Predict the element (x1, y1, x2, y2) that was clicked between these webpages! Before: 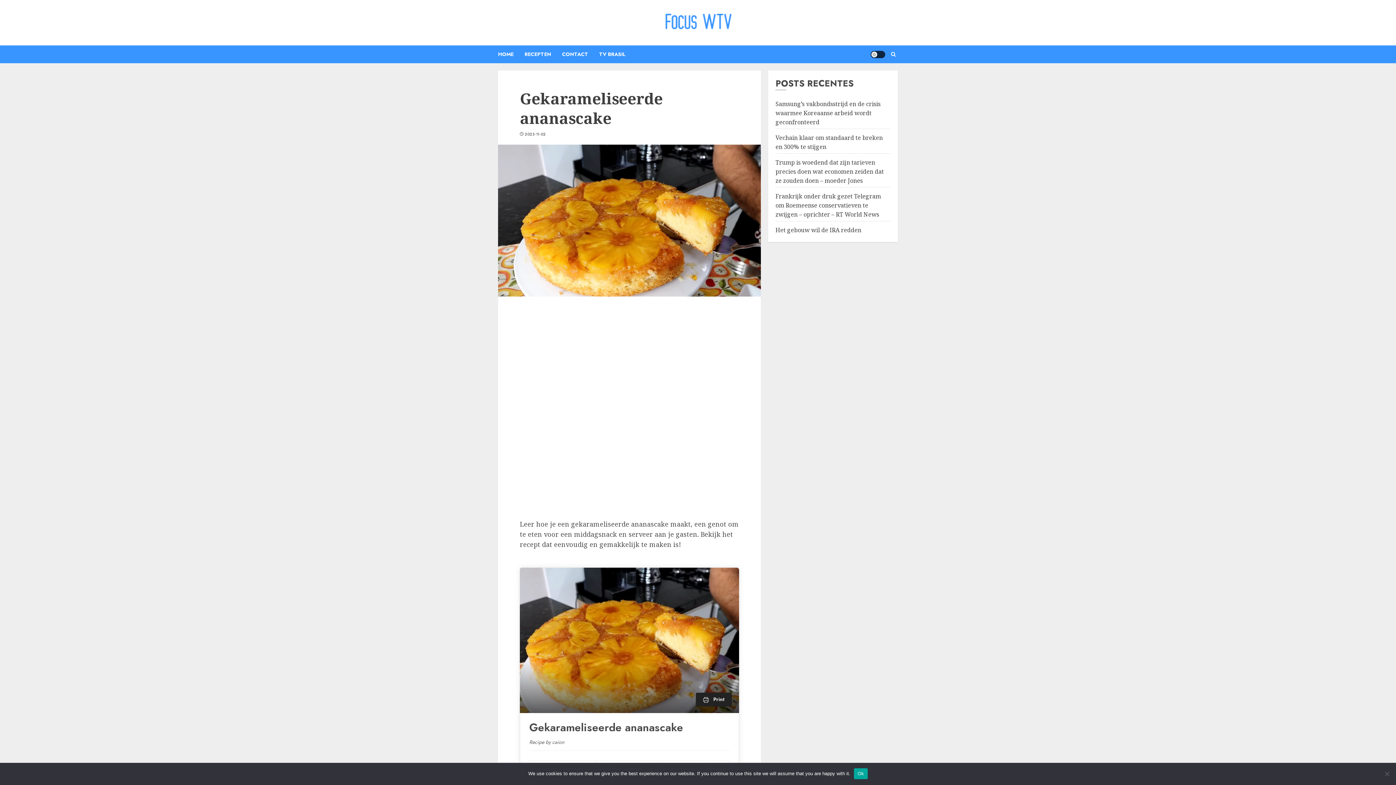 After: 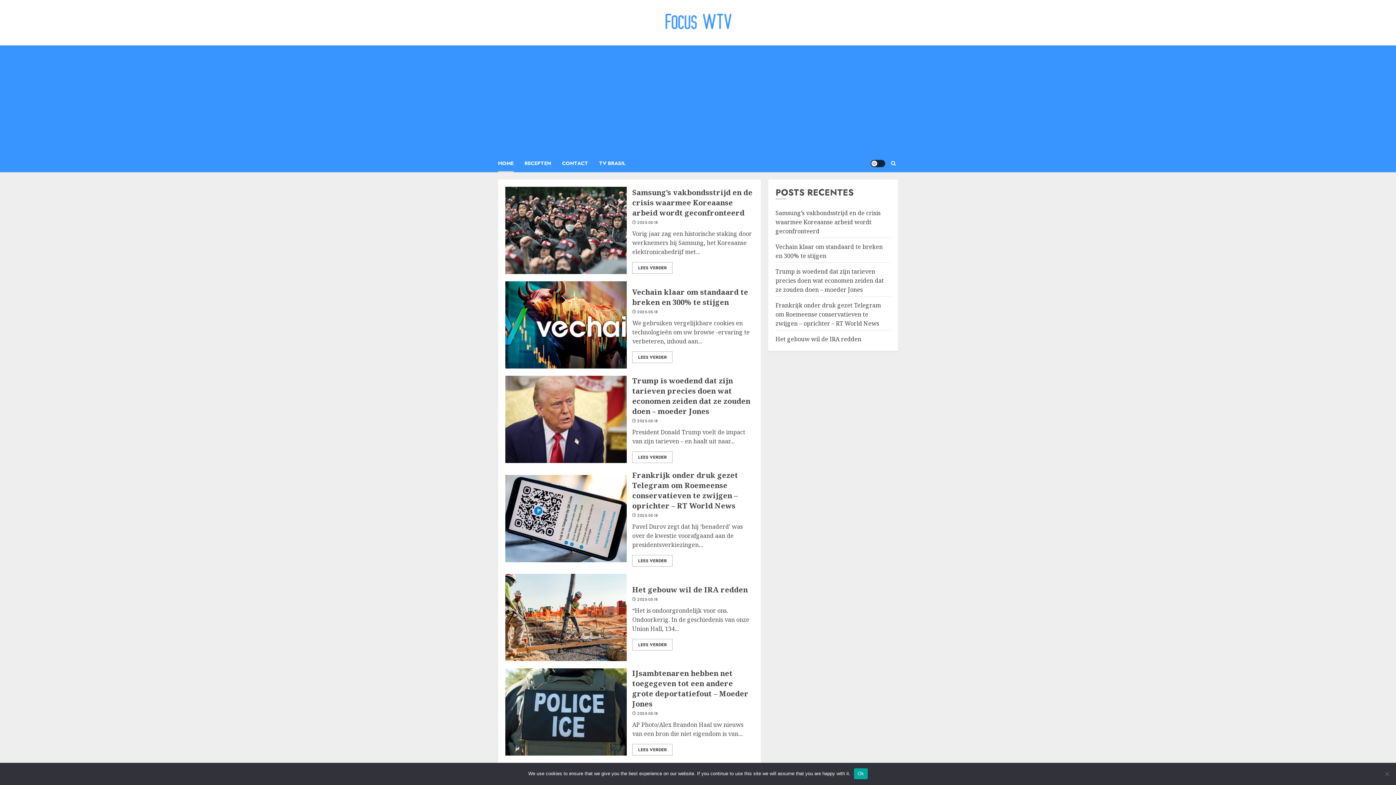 Action: label: HOME bbox: (498, 45, 524, 63)